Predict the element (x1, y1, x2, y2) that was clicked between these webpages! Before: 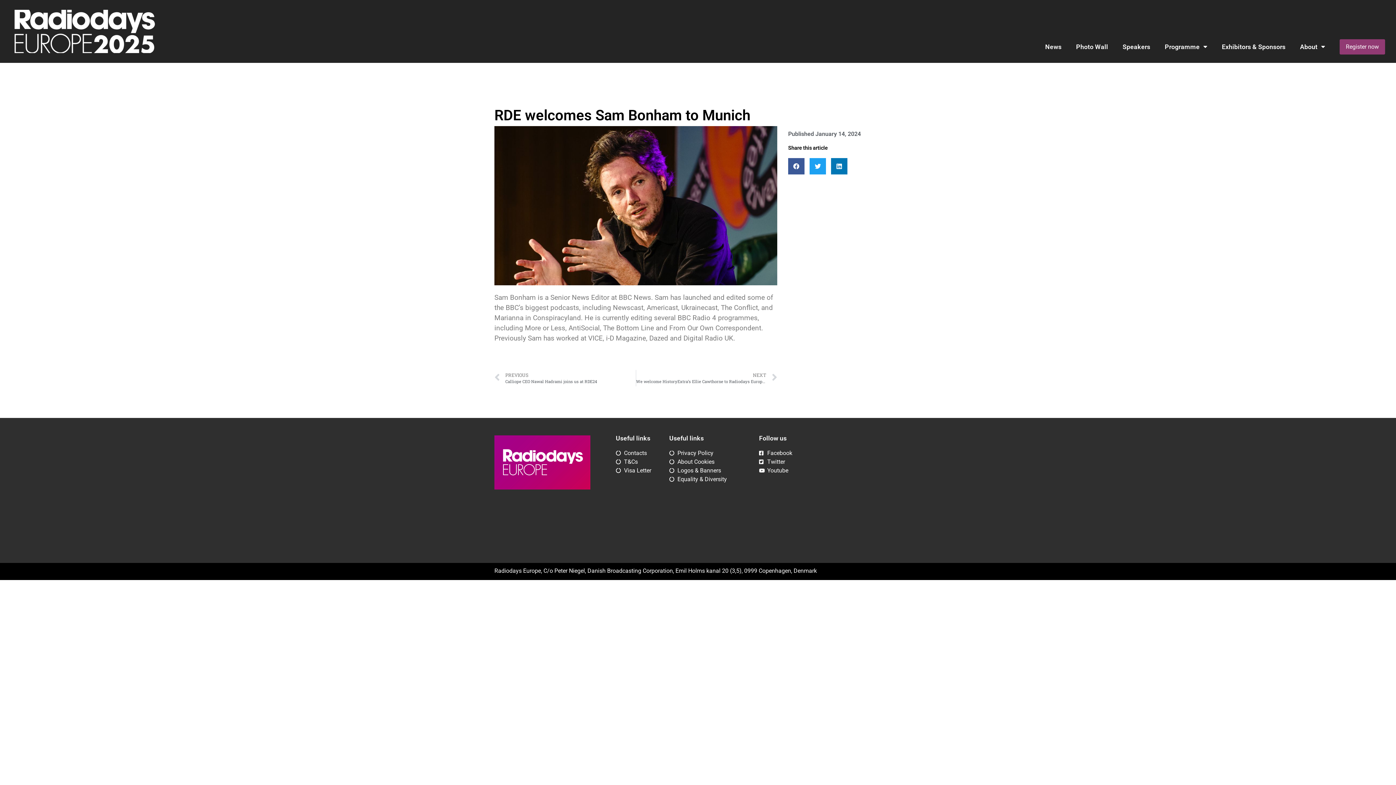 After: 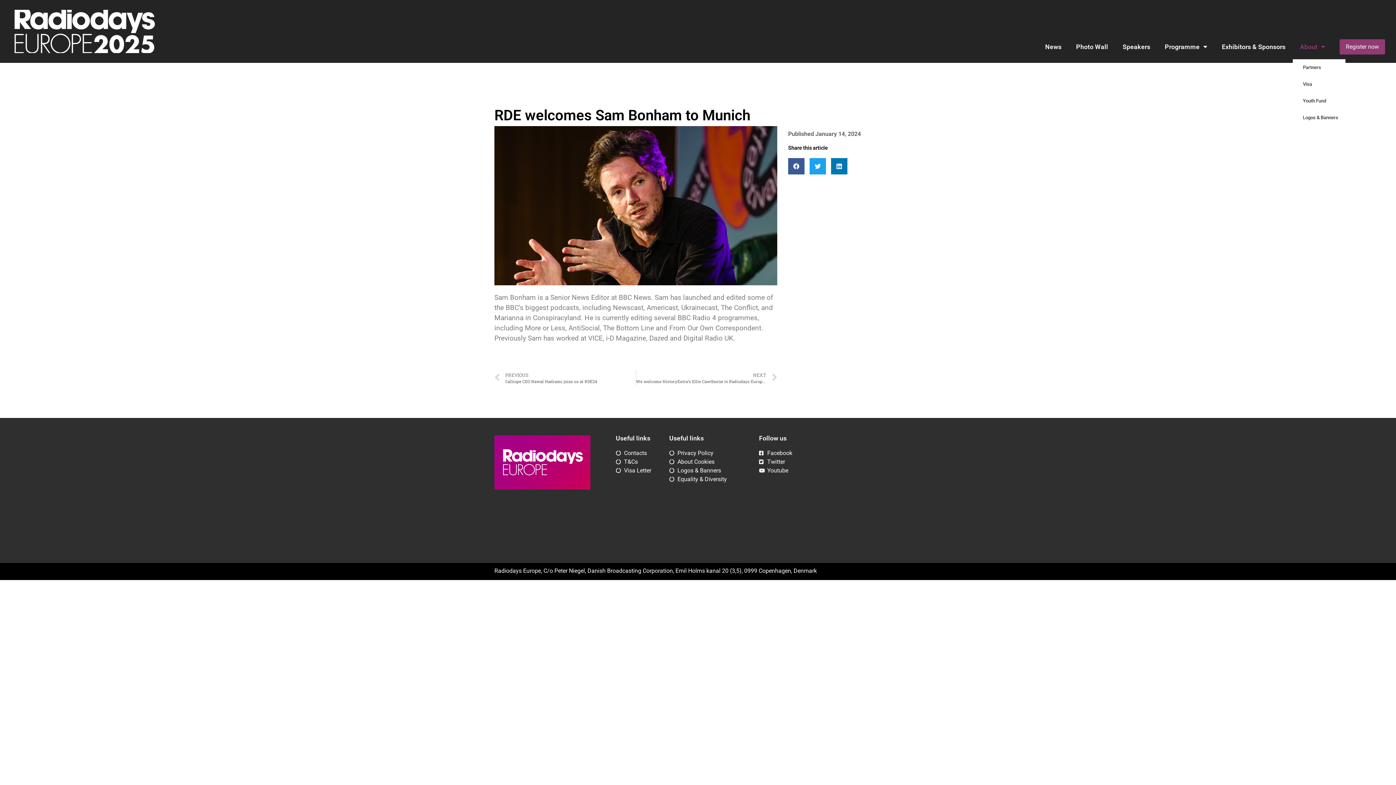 Action: bbox: (1293, 34, 1332, 59) label: About